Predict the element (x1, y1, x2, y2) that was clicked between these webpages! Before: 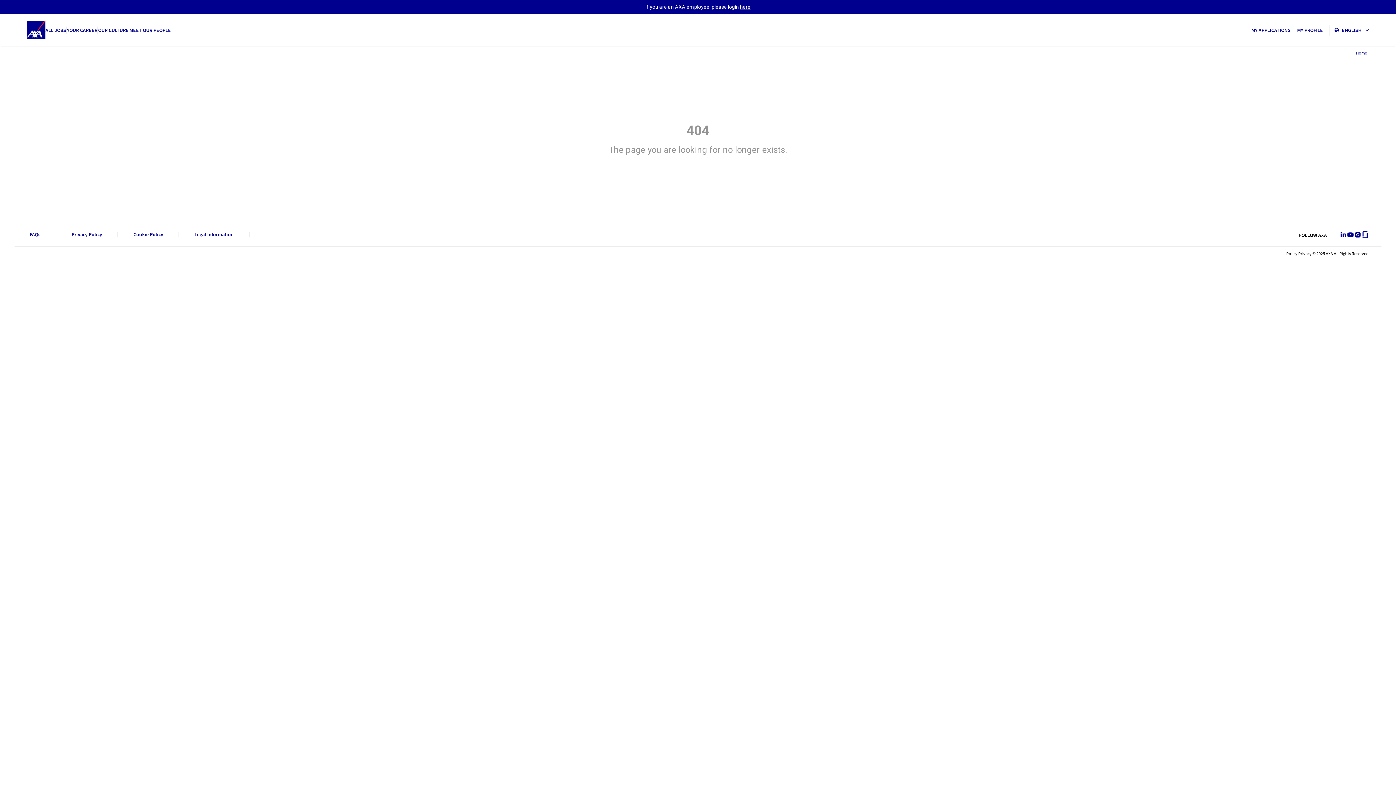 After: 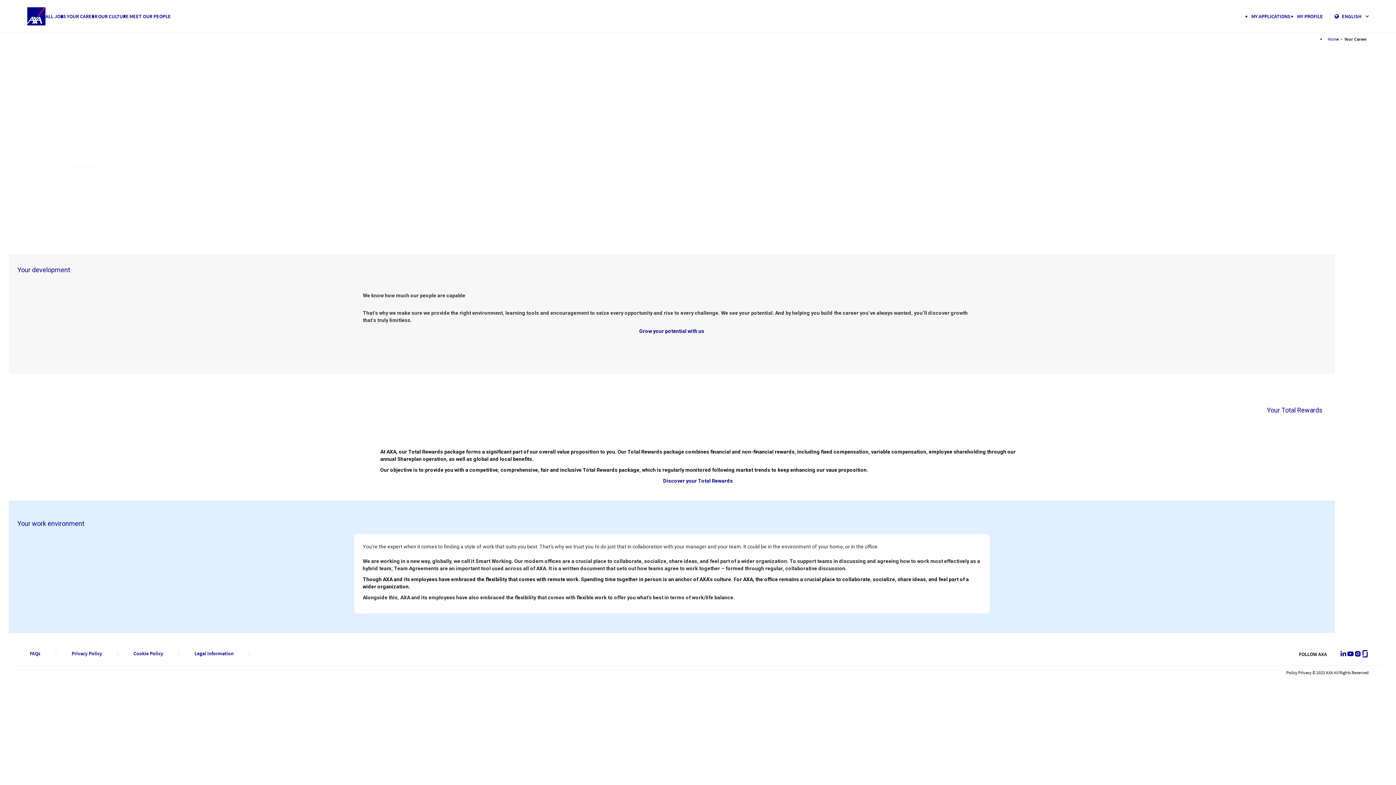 Action: bbox: (66, 26, 97, 34) label: YOUR CAREER